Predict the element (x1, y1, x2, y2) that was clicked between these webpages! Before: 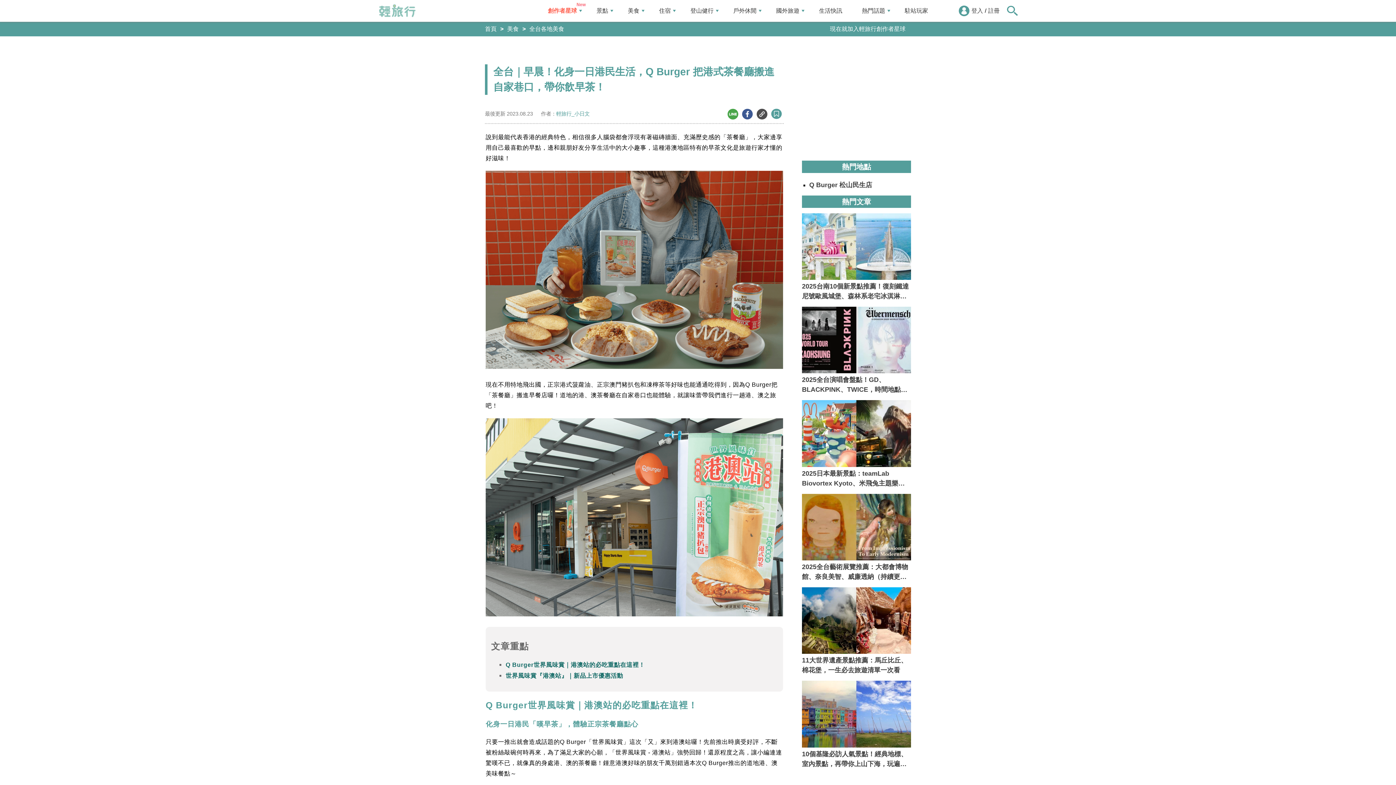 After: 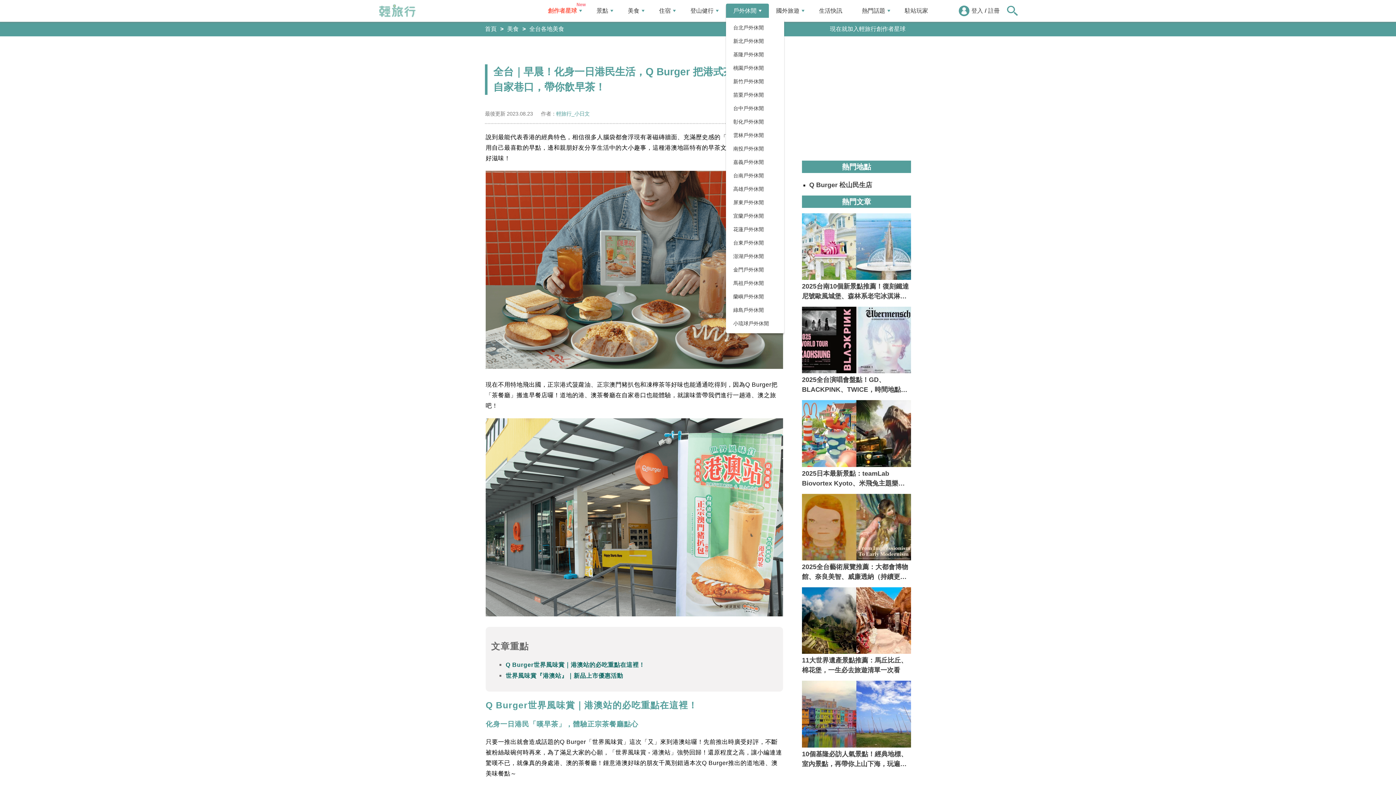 Action: bbox: (726, 3, 769, 18) label: 戶外休閒